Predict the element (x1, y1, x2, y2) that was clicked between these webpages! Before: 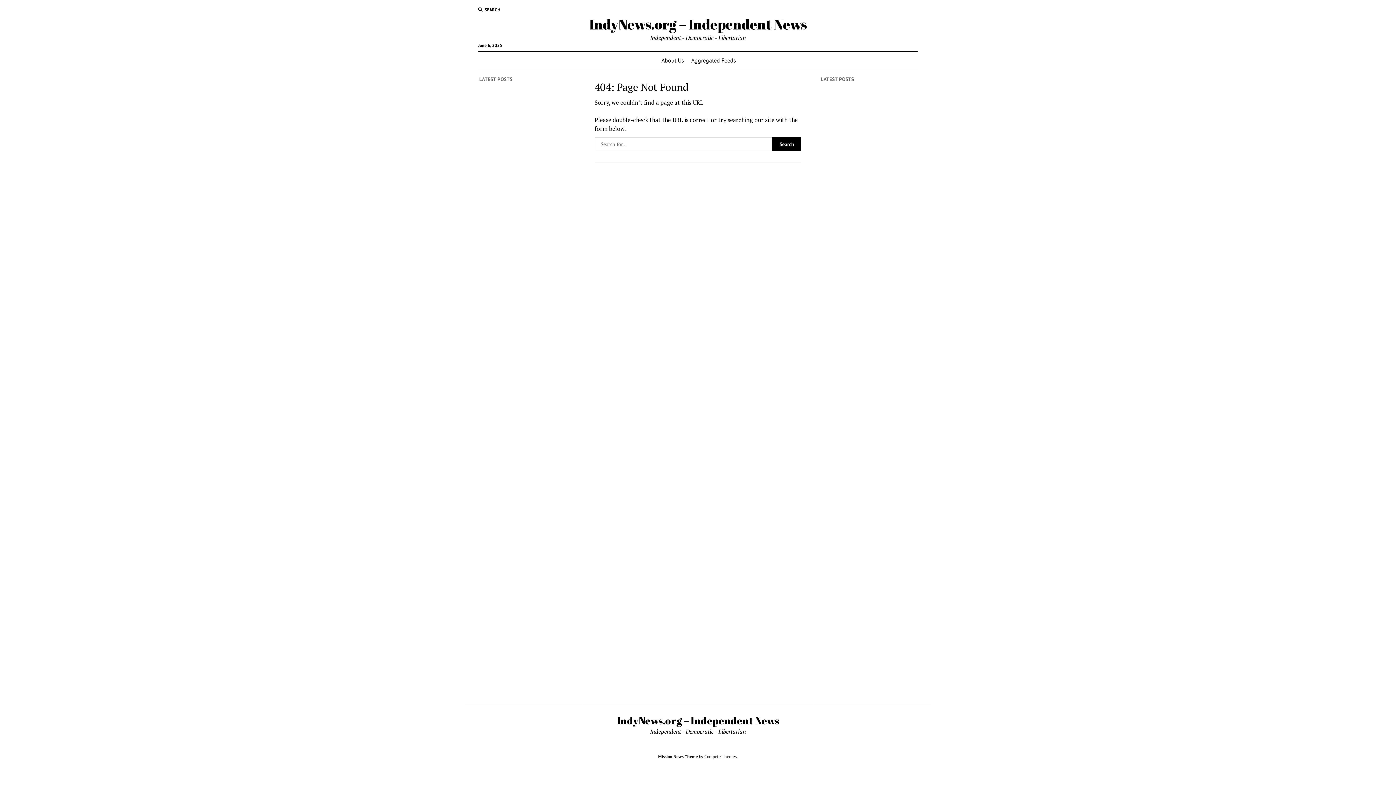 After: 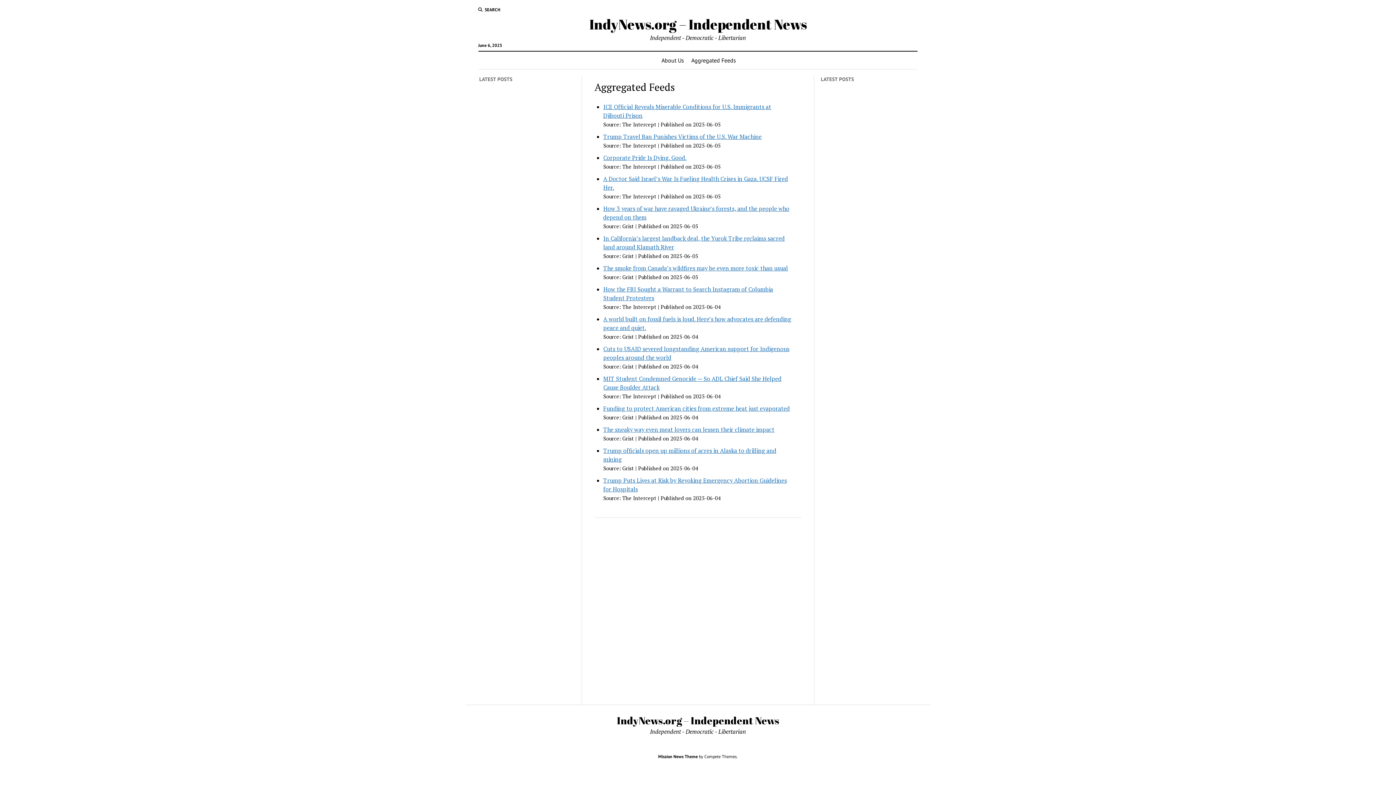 Action: bbox: (687, 51, 740, 69) label: Aggregated Feeds